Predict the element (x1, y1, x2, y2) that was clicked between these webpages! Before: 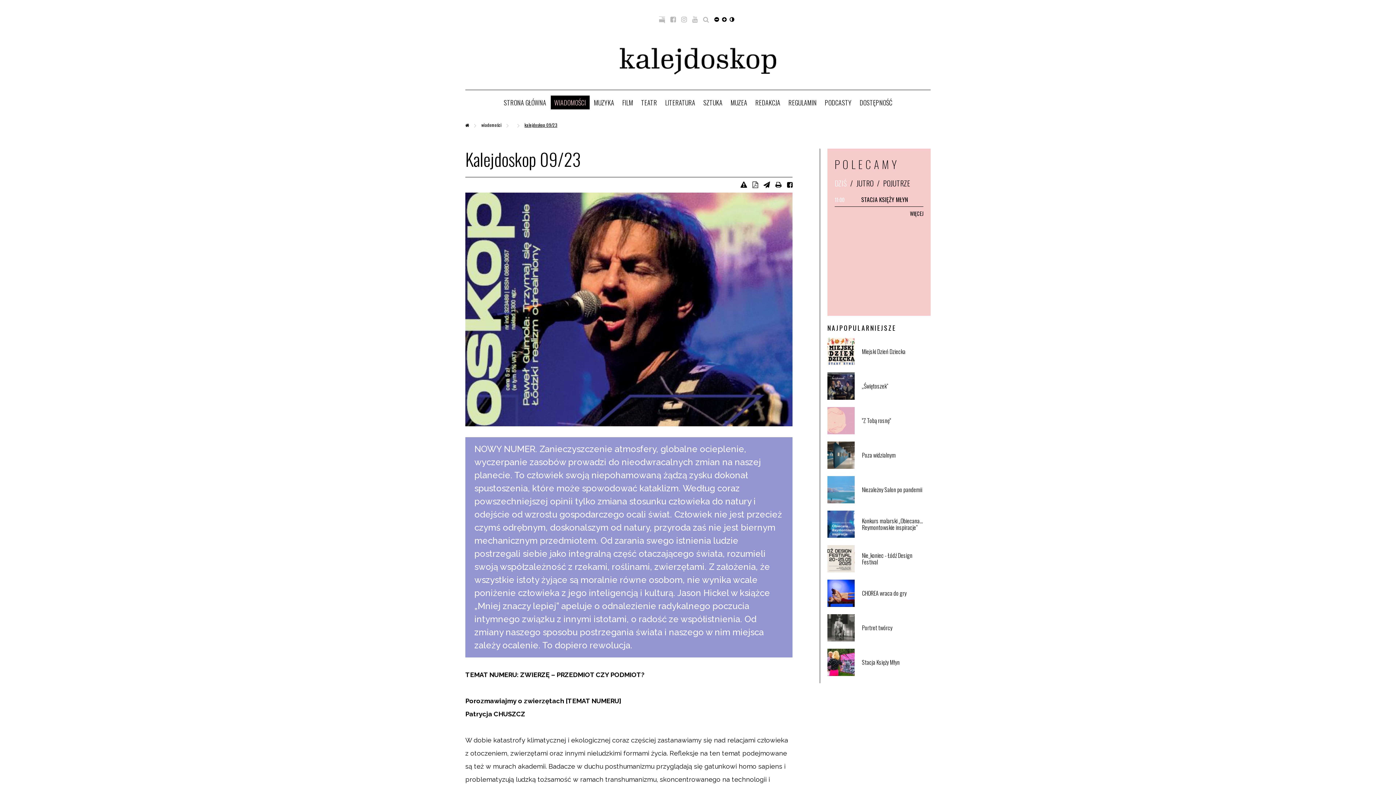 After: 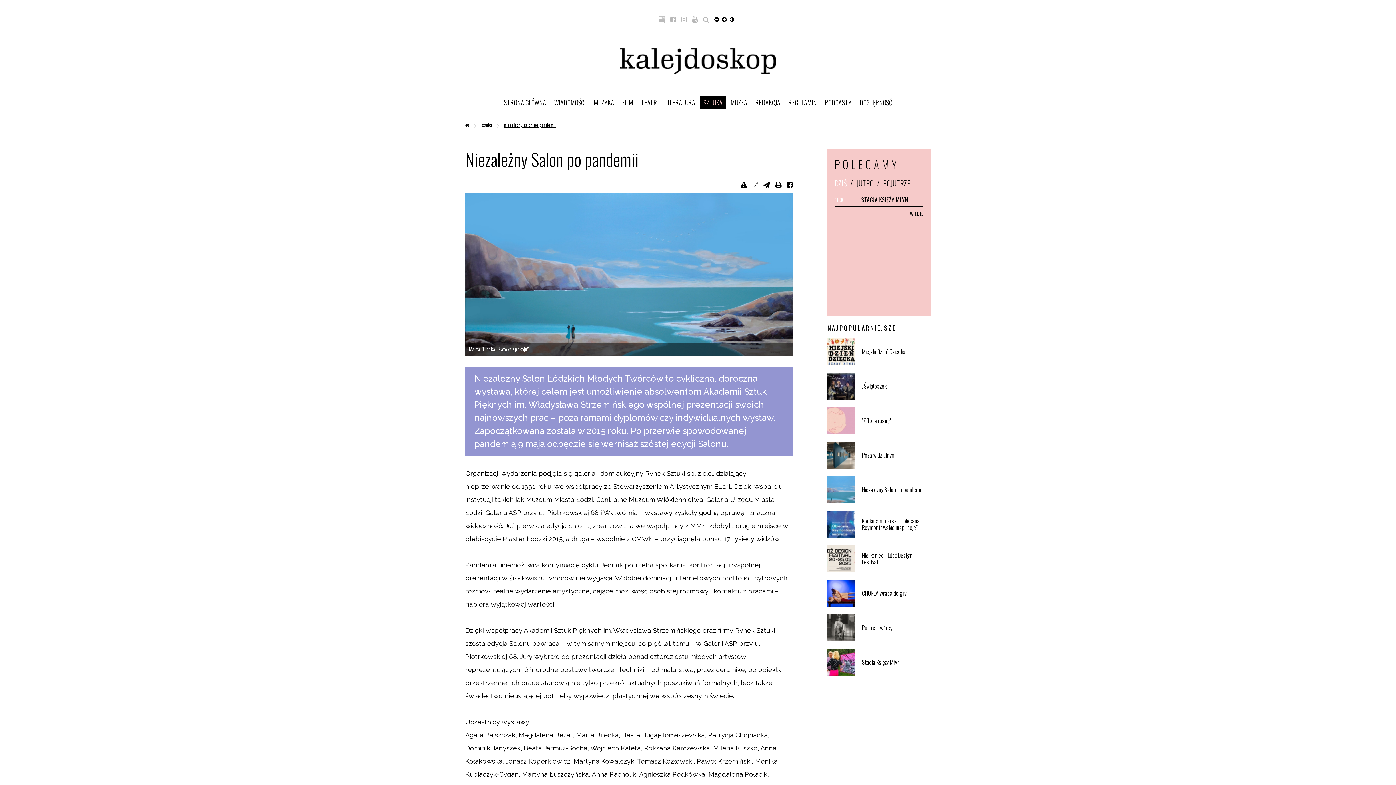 Action: label: Niezależny Salon po pandemii bbox: (862, 488, 929, 494)